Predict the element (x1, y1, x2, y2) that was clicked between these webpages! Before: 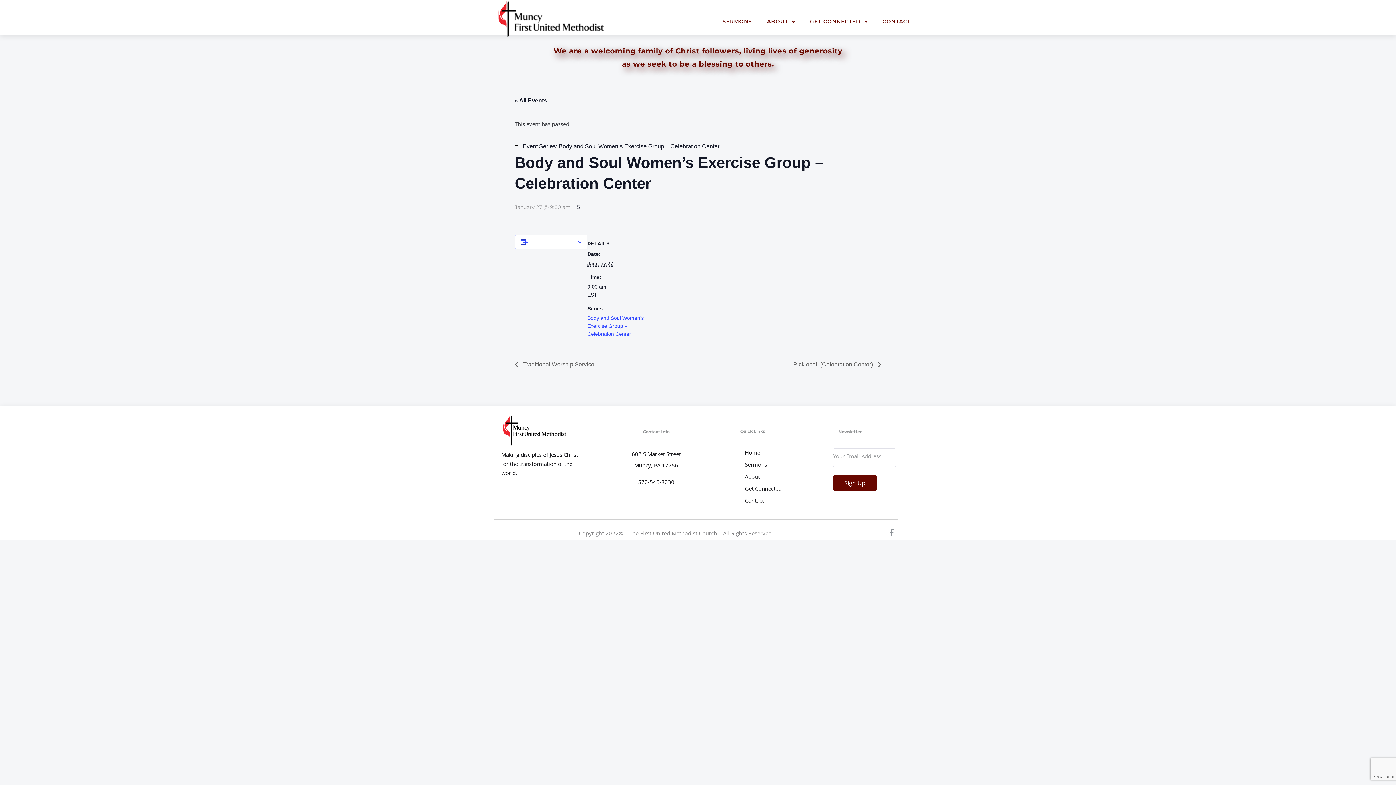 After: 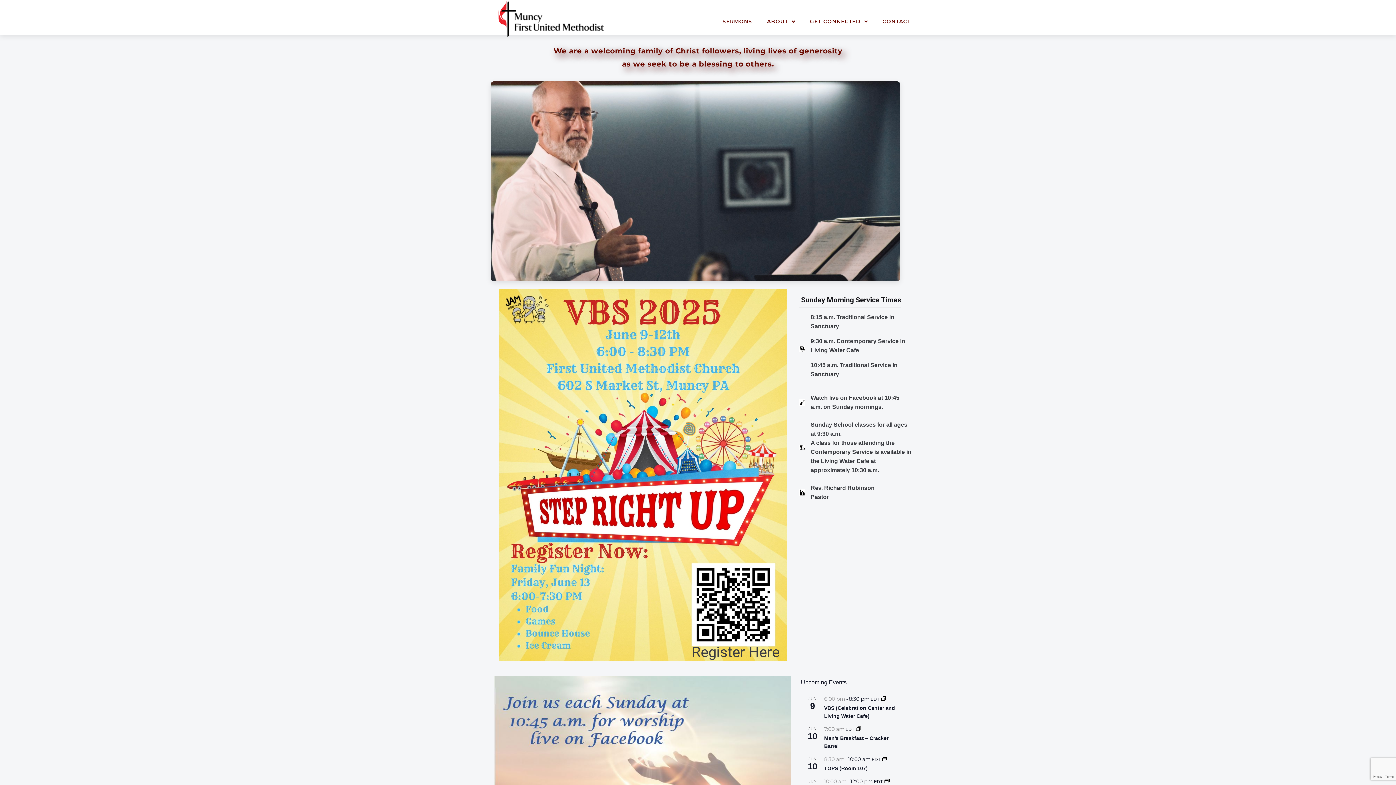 Action: label: Home bbox: (745, 448, 798, 457)